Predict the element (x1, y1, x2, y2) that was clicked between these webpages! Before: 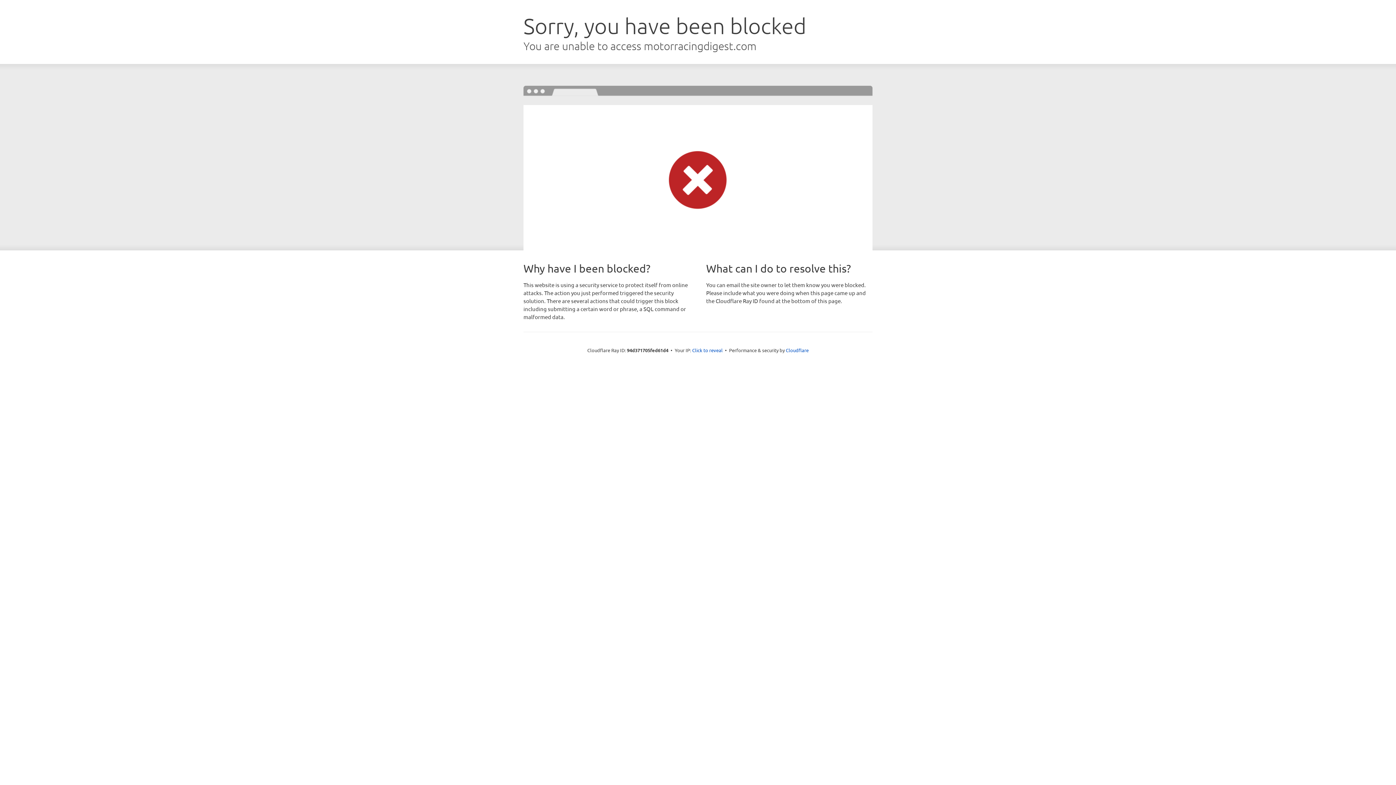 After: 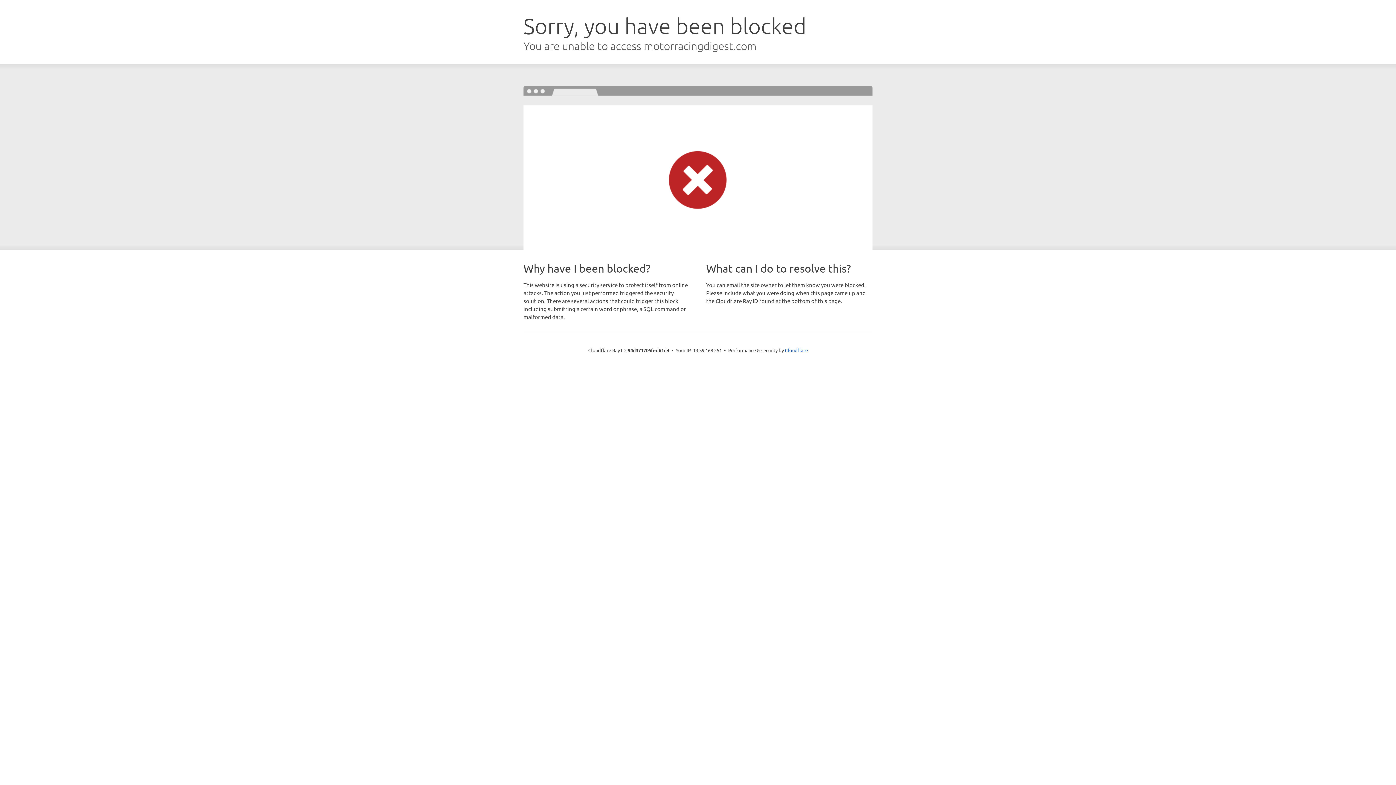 Action: bbox: (692, 346, 722, 353) label: Click to reveal